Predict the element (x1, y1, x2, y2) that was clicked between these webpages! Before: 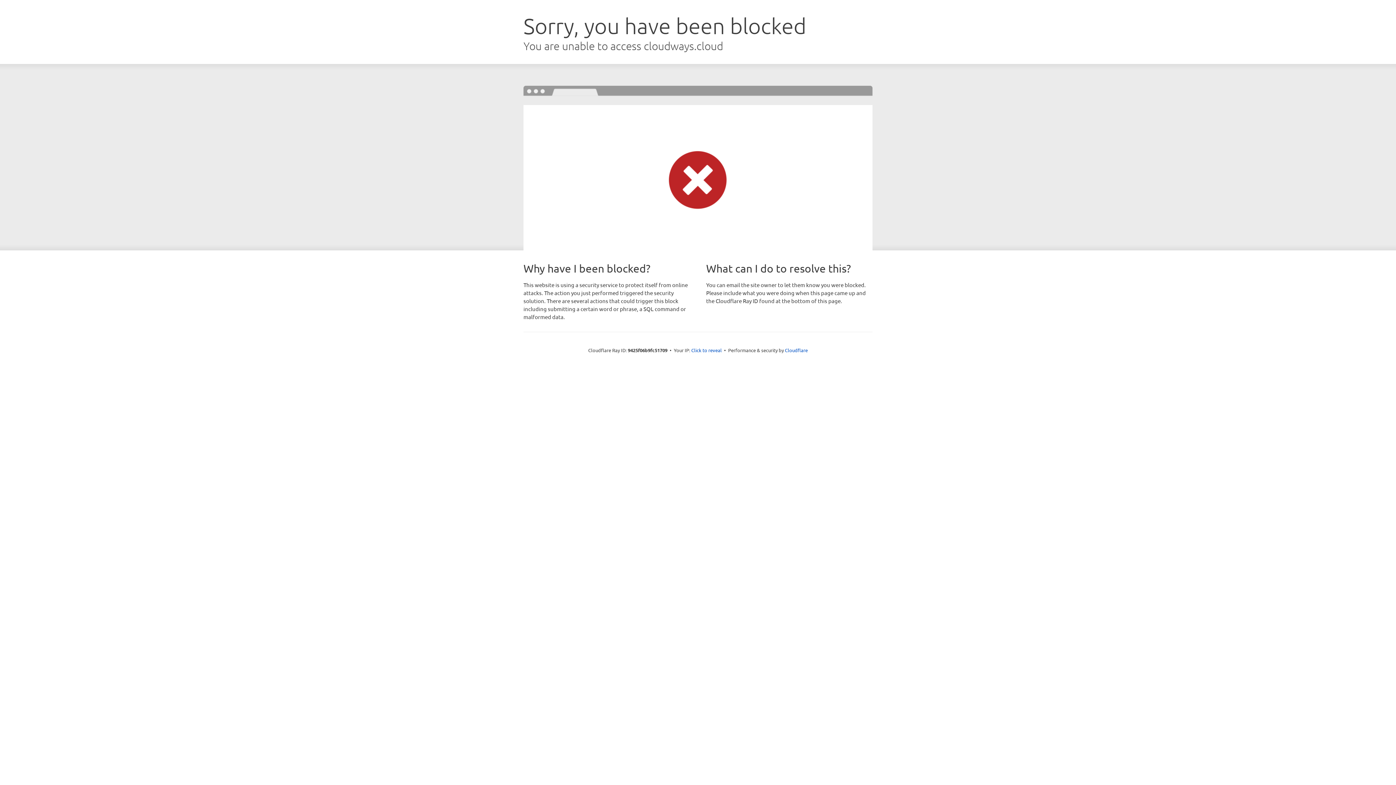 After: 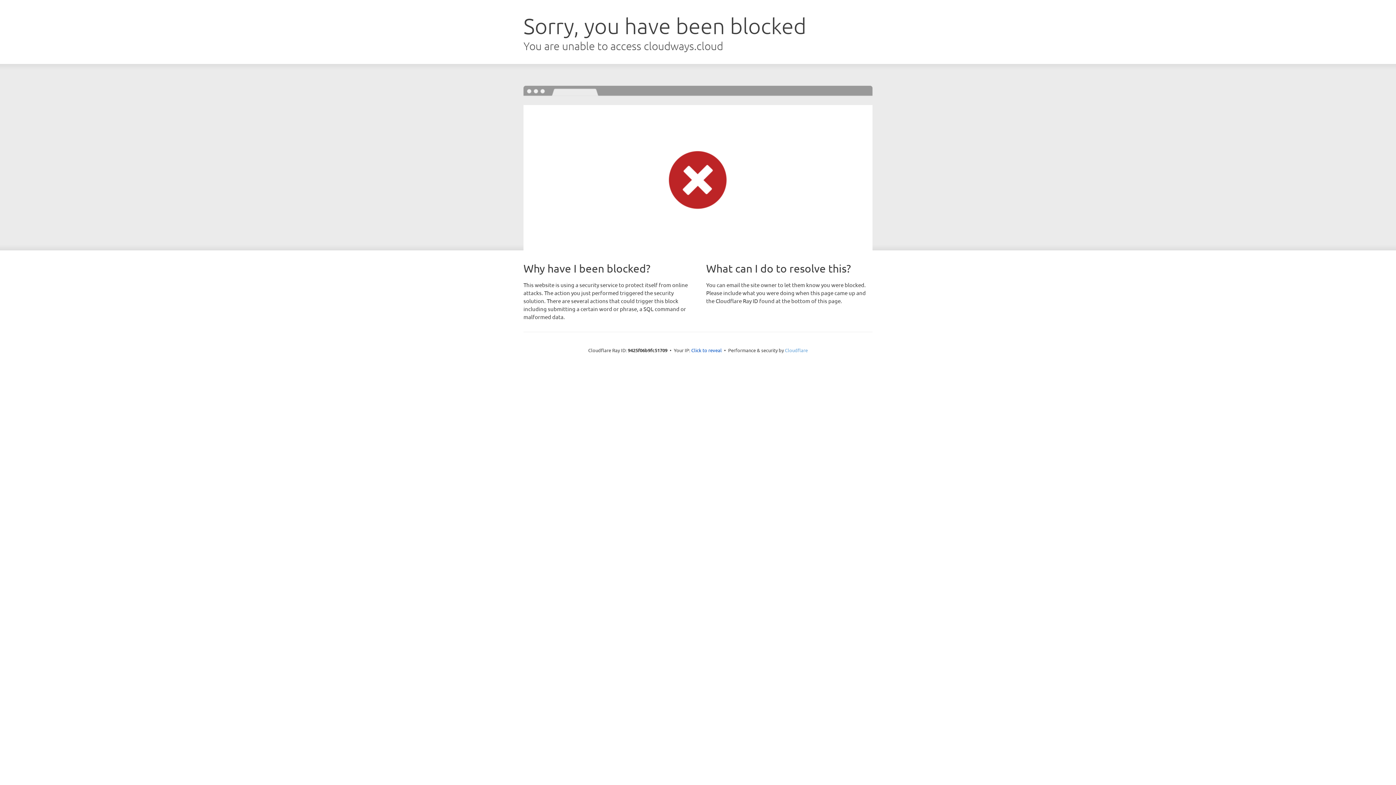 Action: bbox: (785, 347, 808, 353) label: Cloudflare